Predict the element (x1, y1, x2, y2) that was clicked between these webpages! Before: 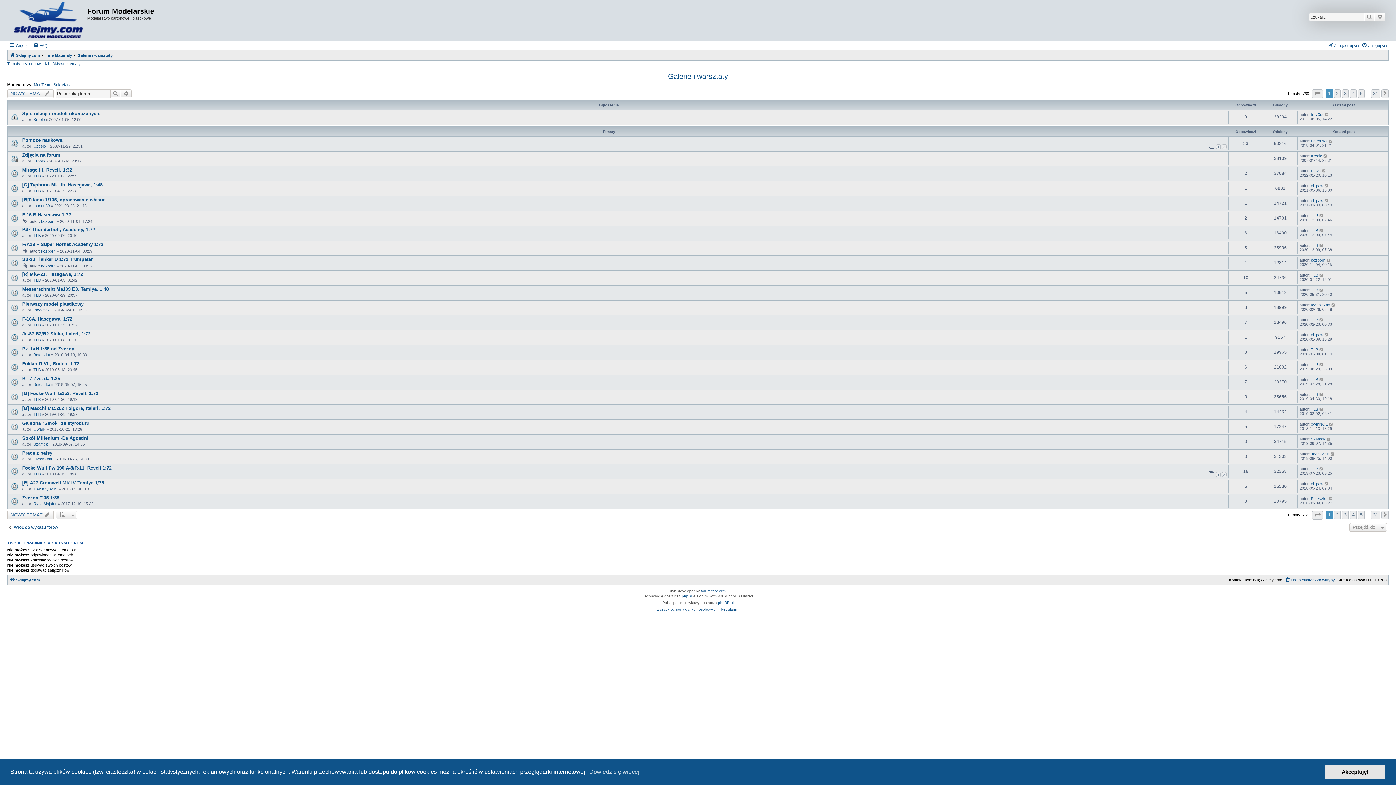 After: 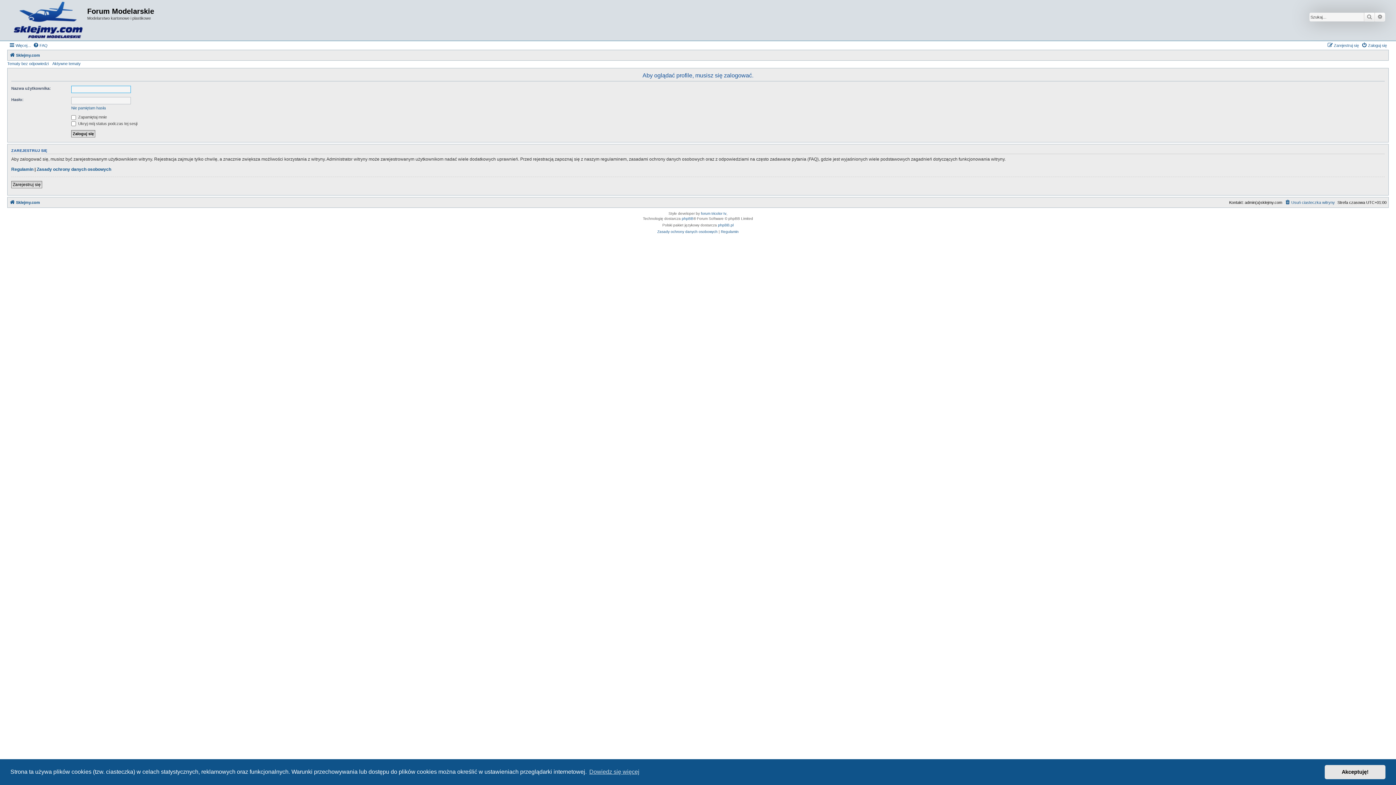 Action: label: TLB bbox: (33, 397, 40, 401)